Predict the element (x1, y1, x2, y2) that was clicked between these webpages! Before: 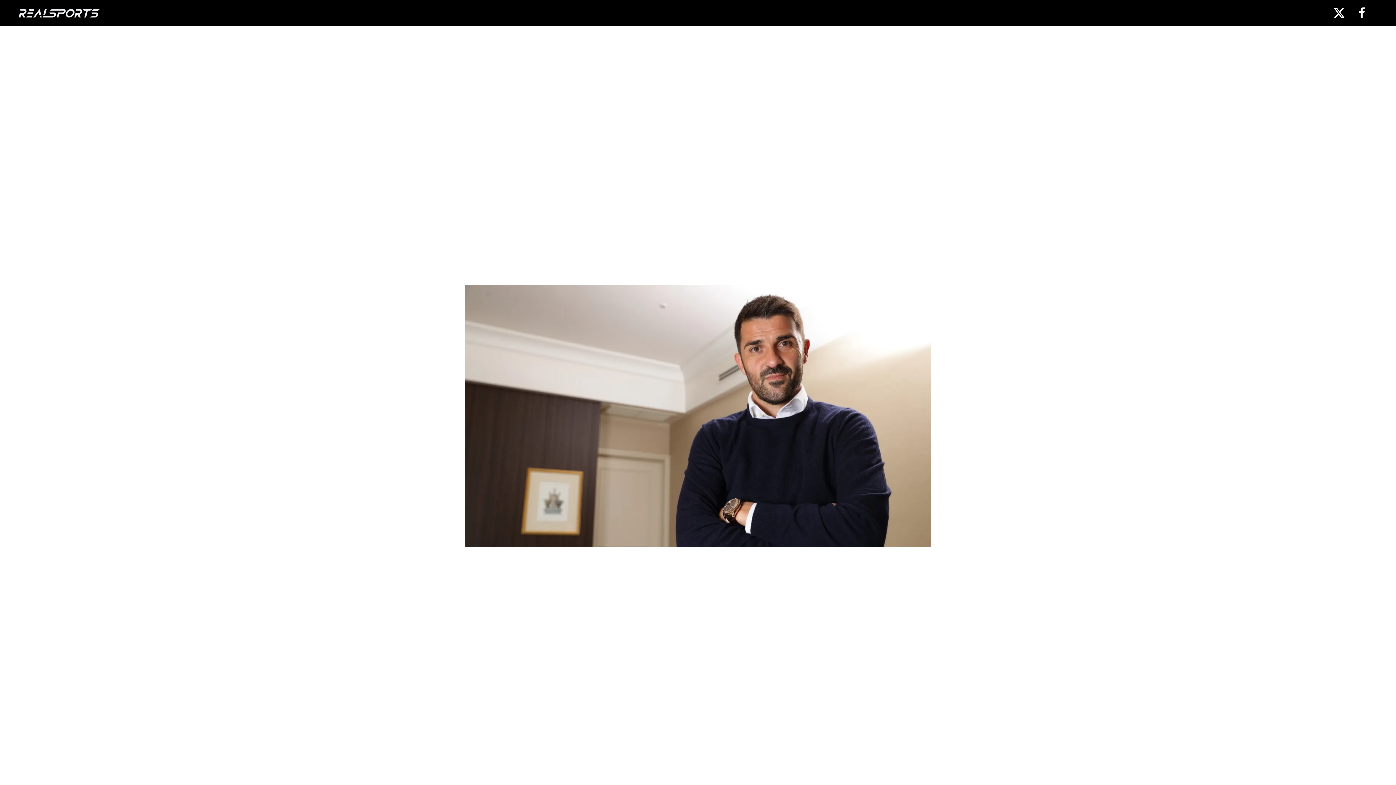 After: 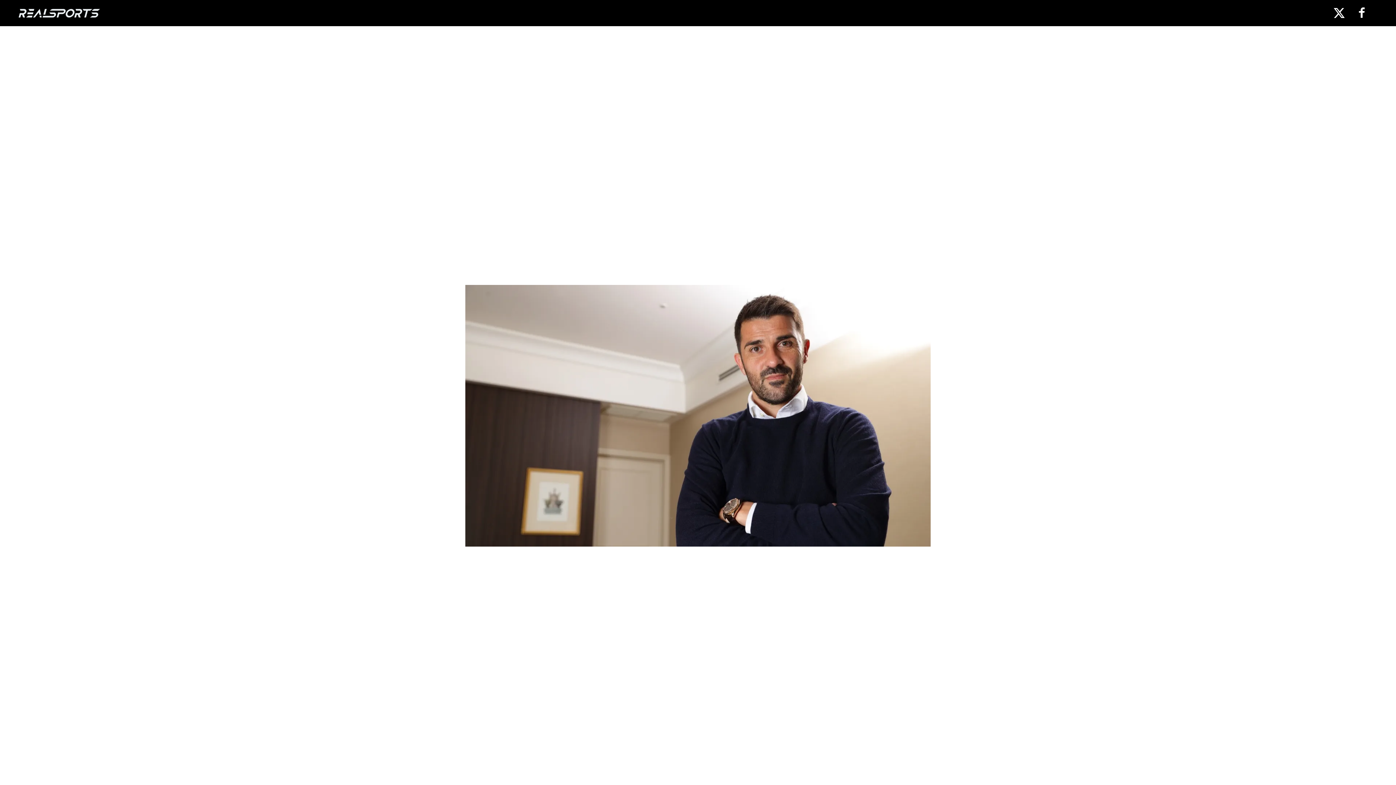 Action: bbox: (1333, 6, 1346, 19)